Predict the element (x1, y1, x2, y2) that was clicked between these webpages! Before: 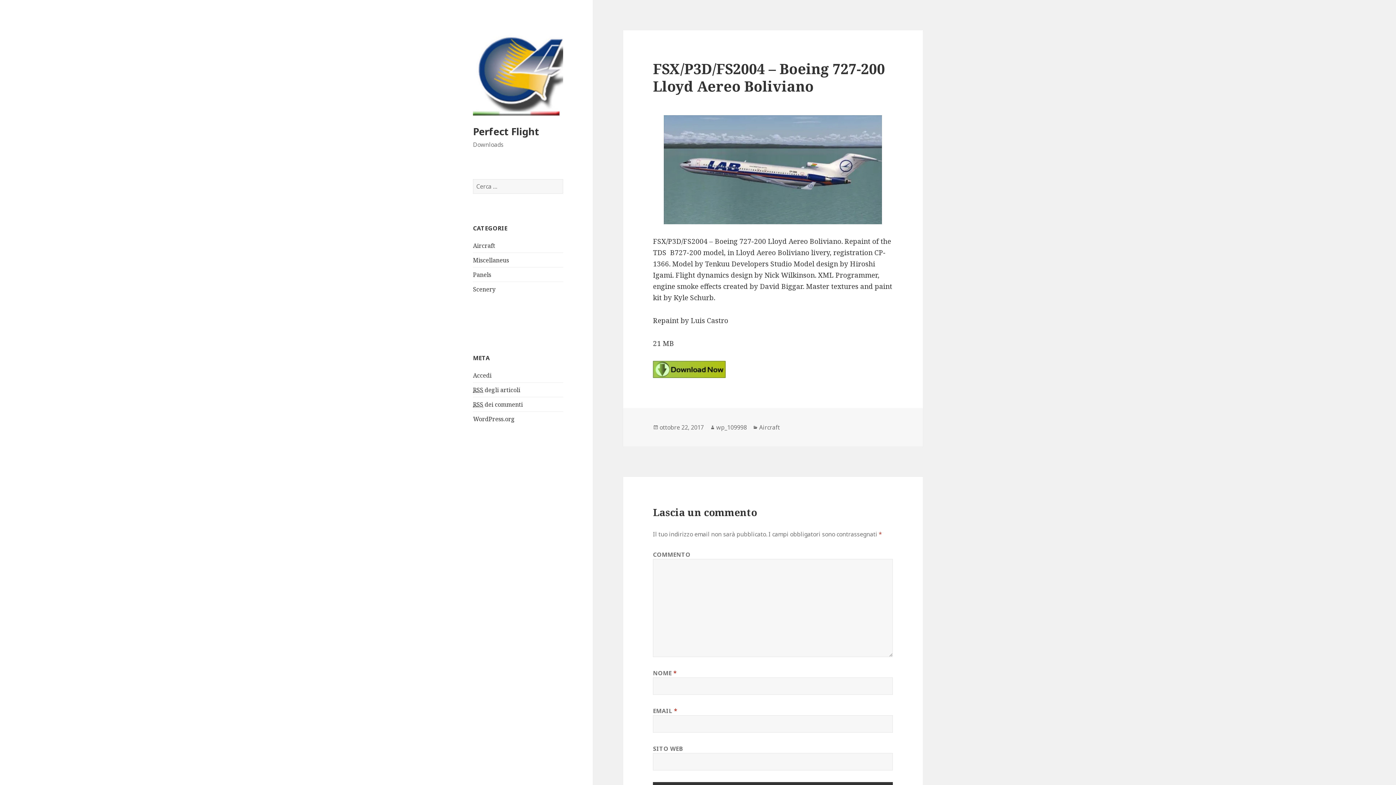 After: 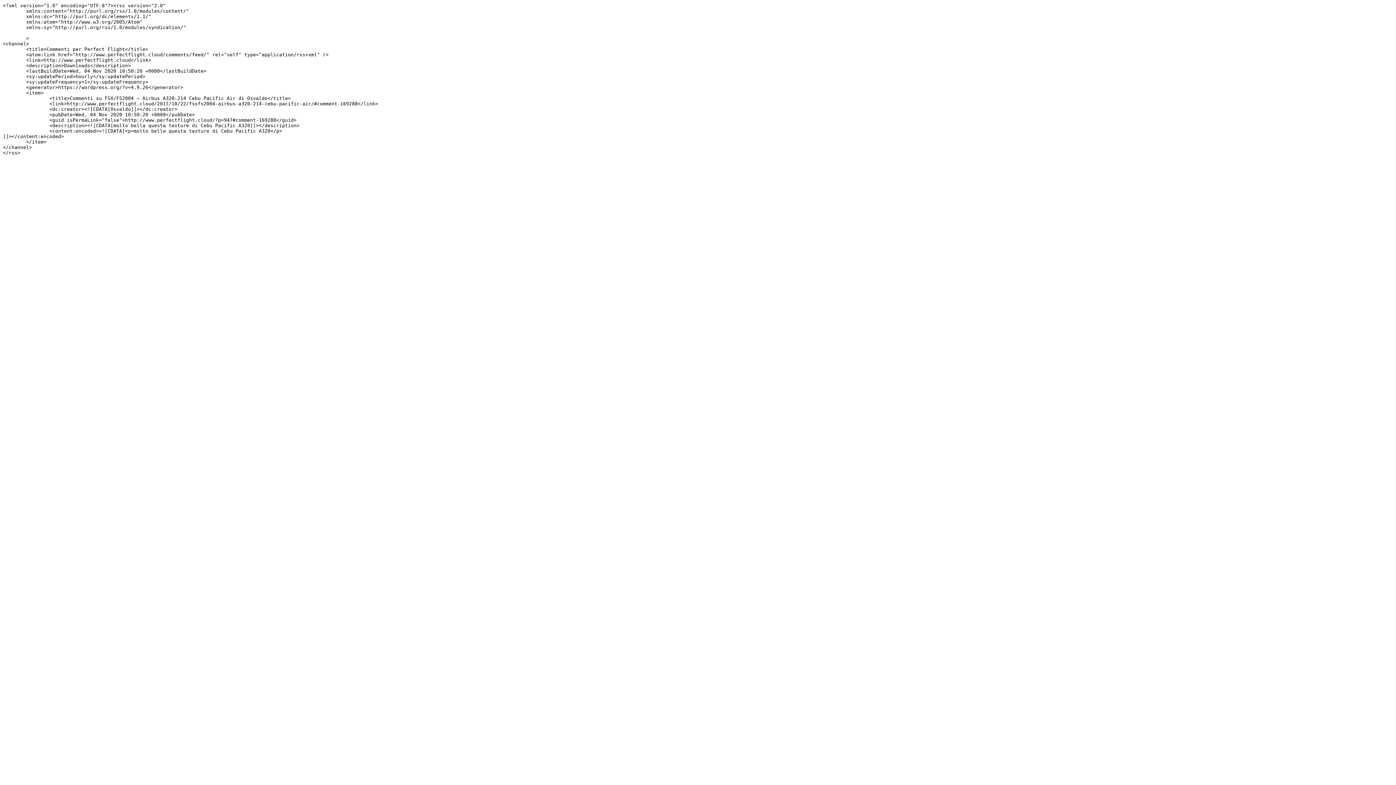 Action: label: RSS dei commenti bbox: (473, 400, 522, 409)